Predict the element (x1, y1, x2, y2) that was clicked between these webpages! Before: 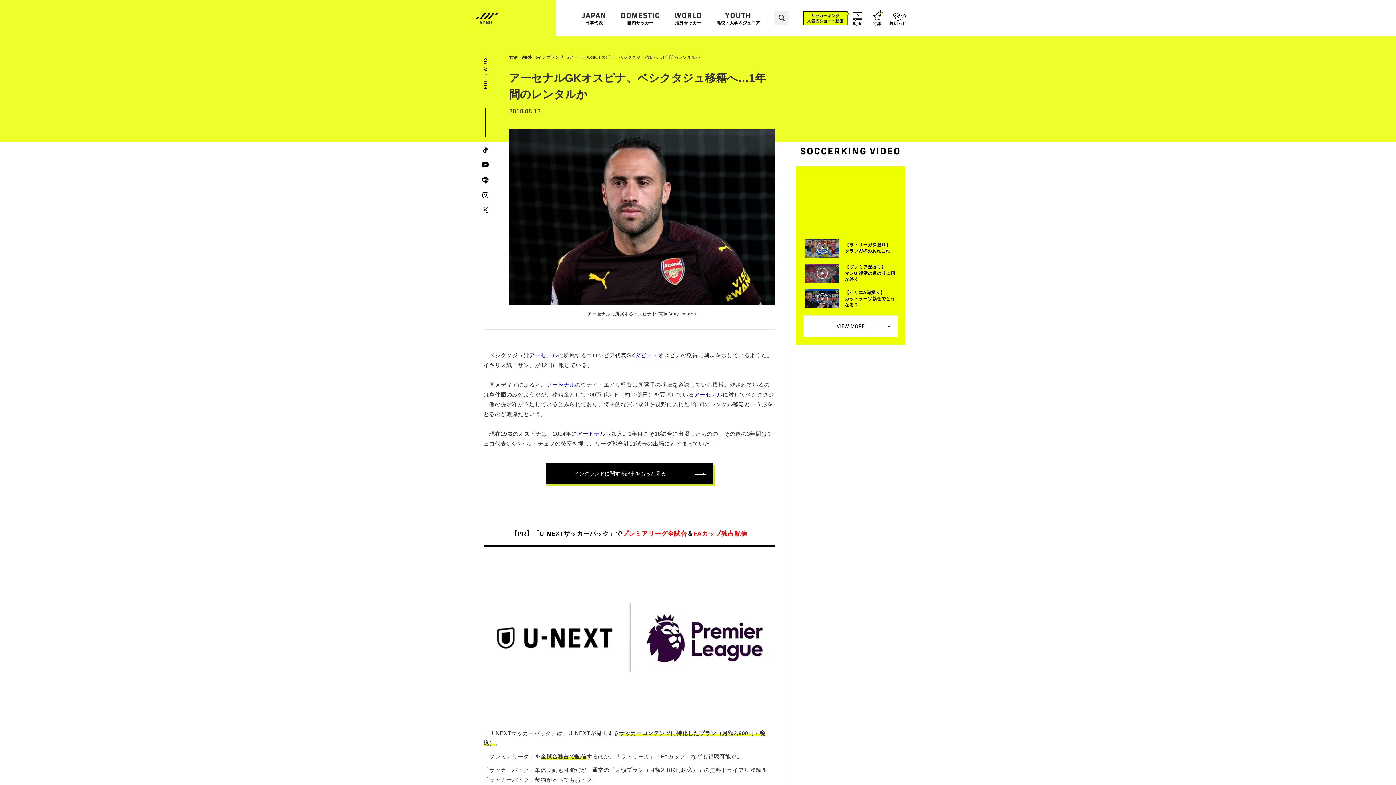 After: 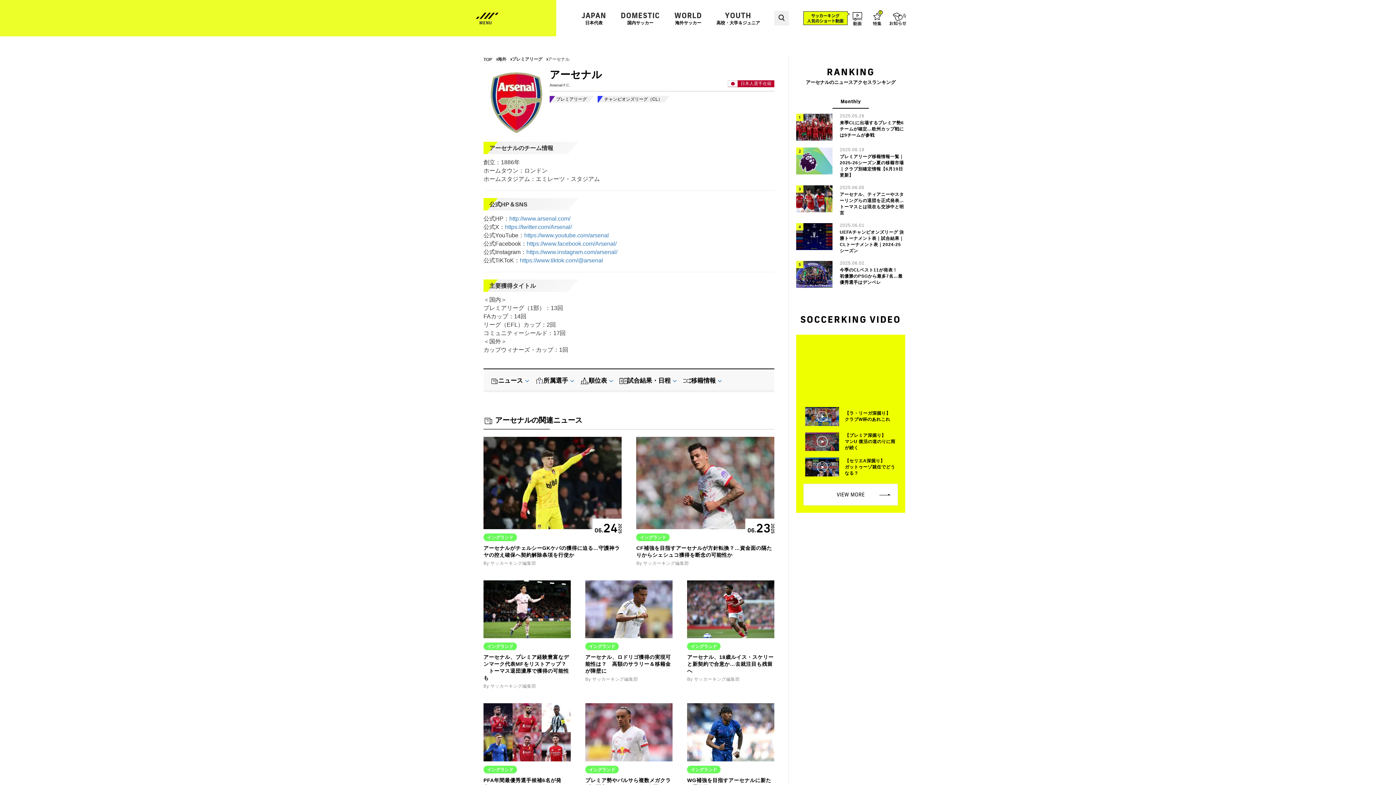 Action: label: アーセナル bbox: (529, 352, 558, 358)